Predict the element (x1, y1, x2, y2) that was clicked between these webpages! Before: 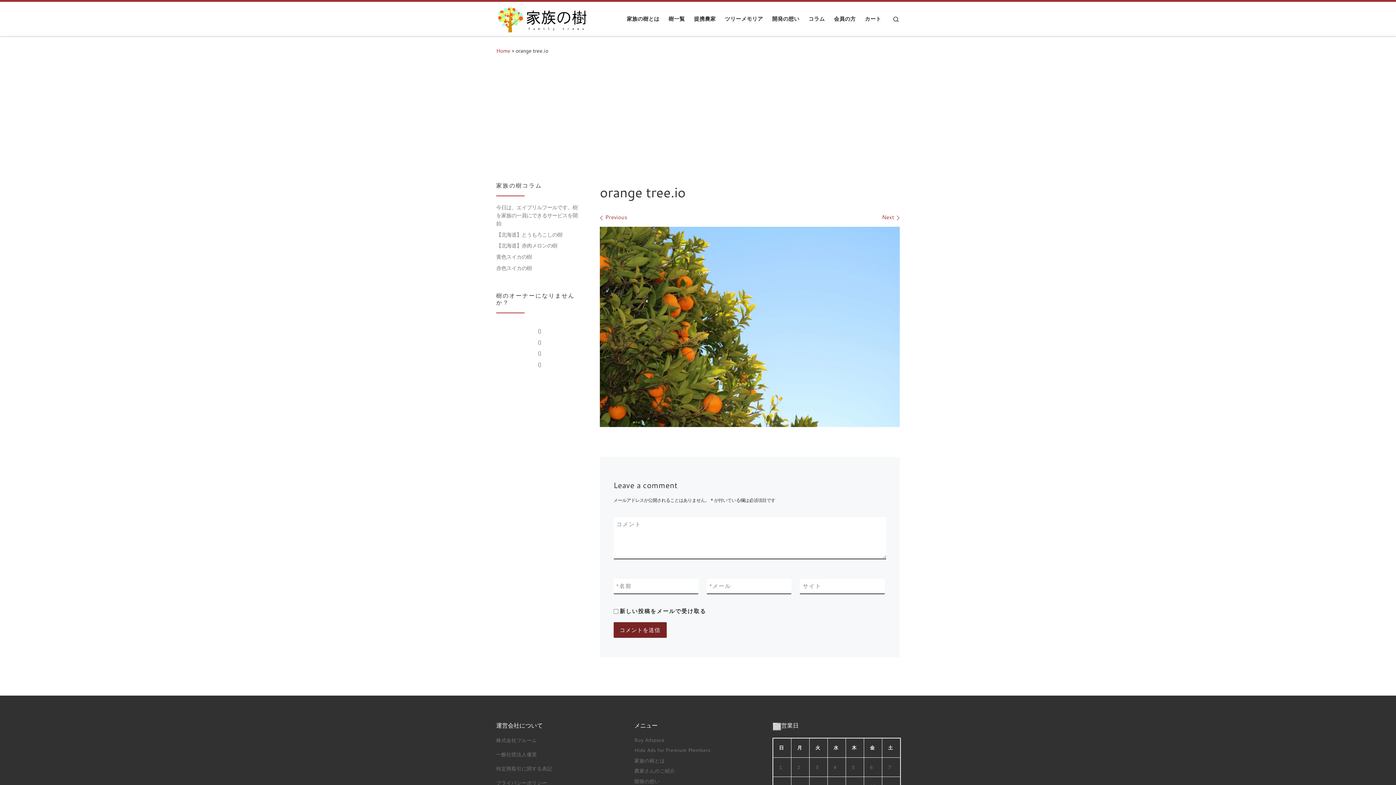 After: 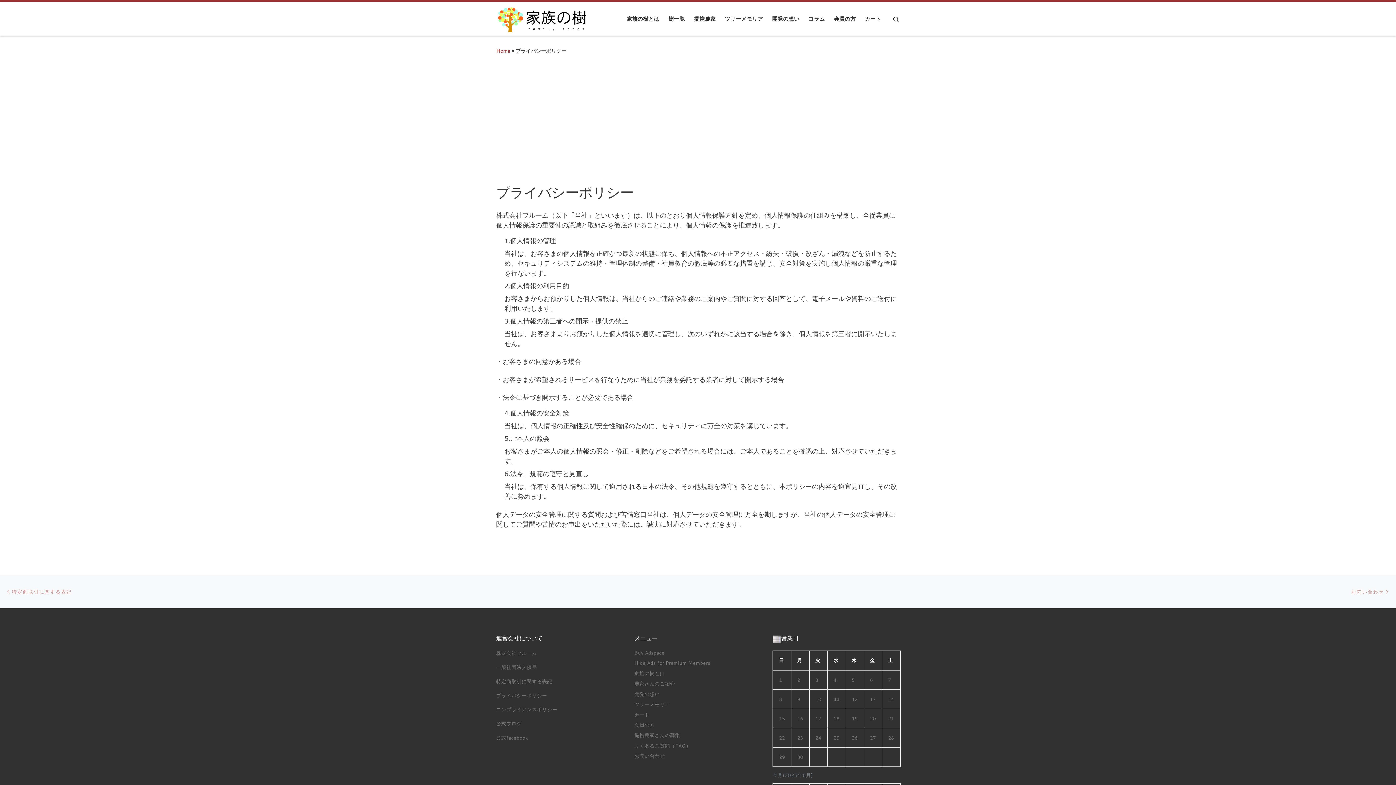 Action: label: プライバシーポリシー bbox: (496, 779, 547, 786)